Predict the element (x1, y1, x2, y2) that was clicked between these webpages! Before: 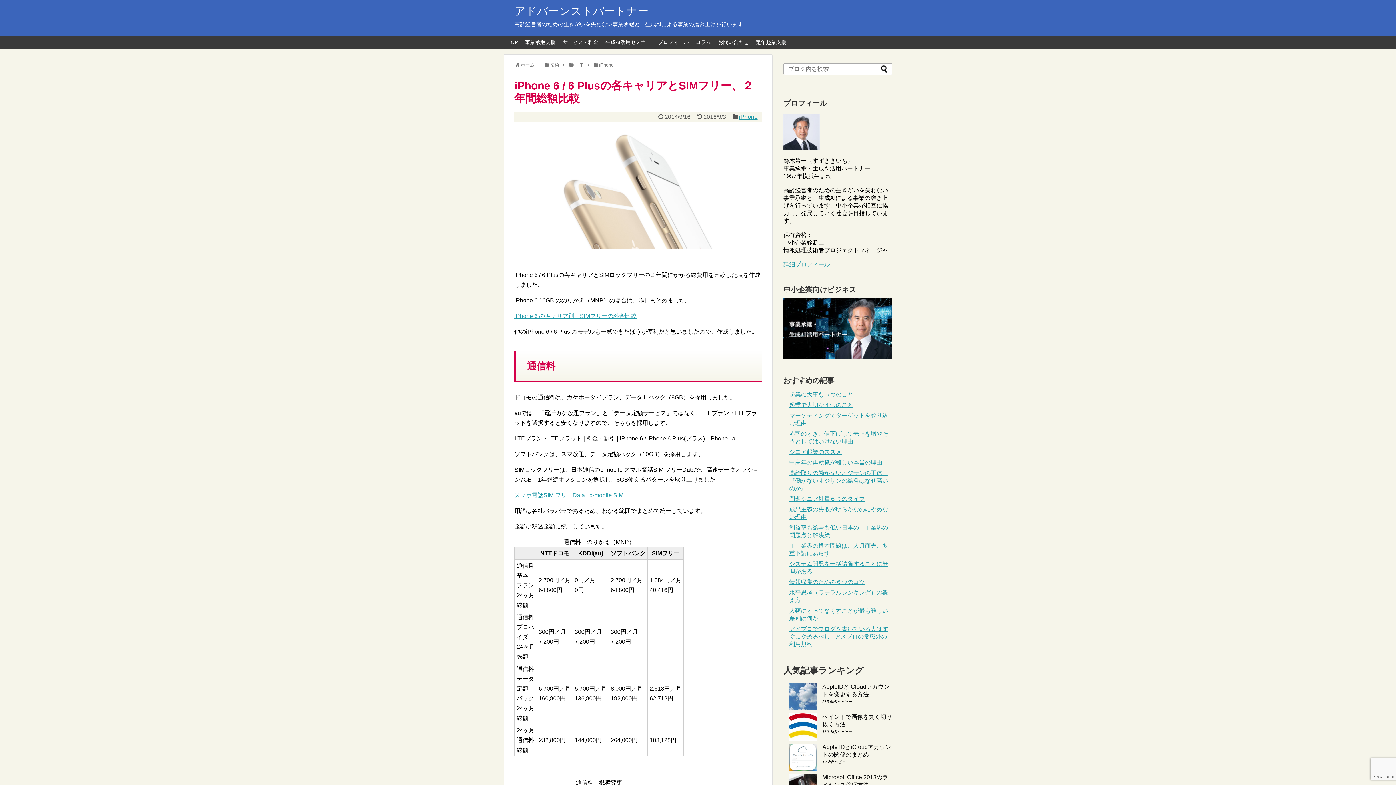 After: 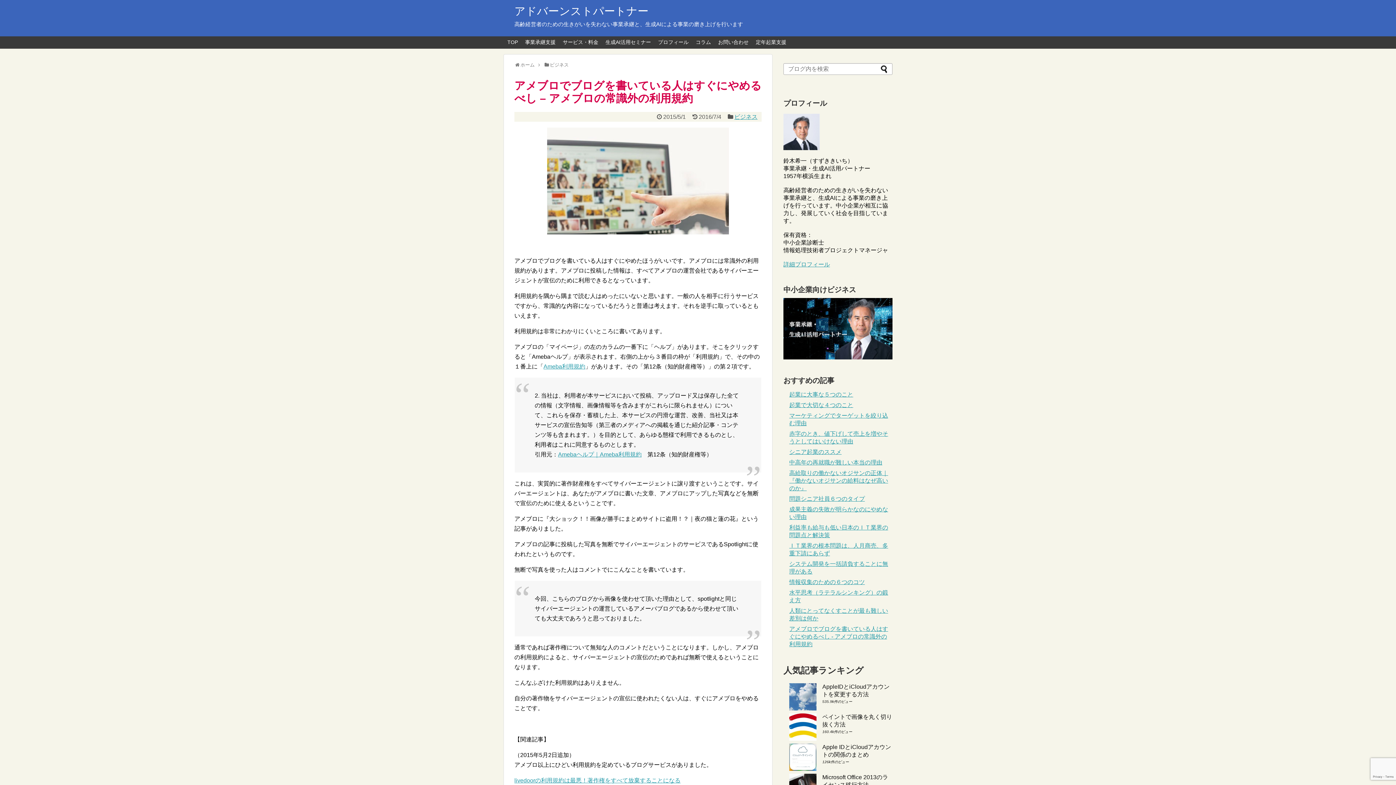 Action: label: アメブロでブログを書いている人はすぐにやめるべし - アメブロの常識外の利用規約 bbox: (789, 626, 888, 647)